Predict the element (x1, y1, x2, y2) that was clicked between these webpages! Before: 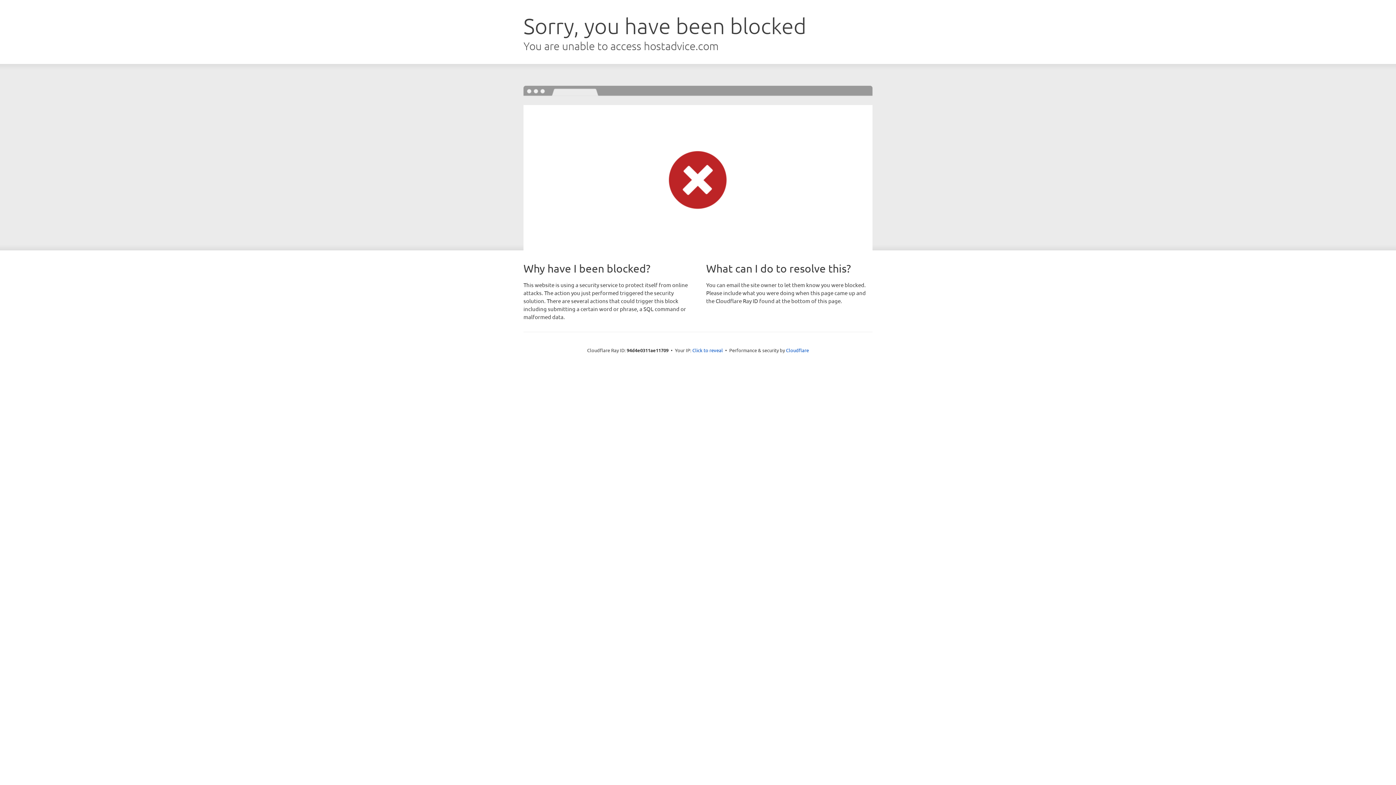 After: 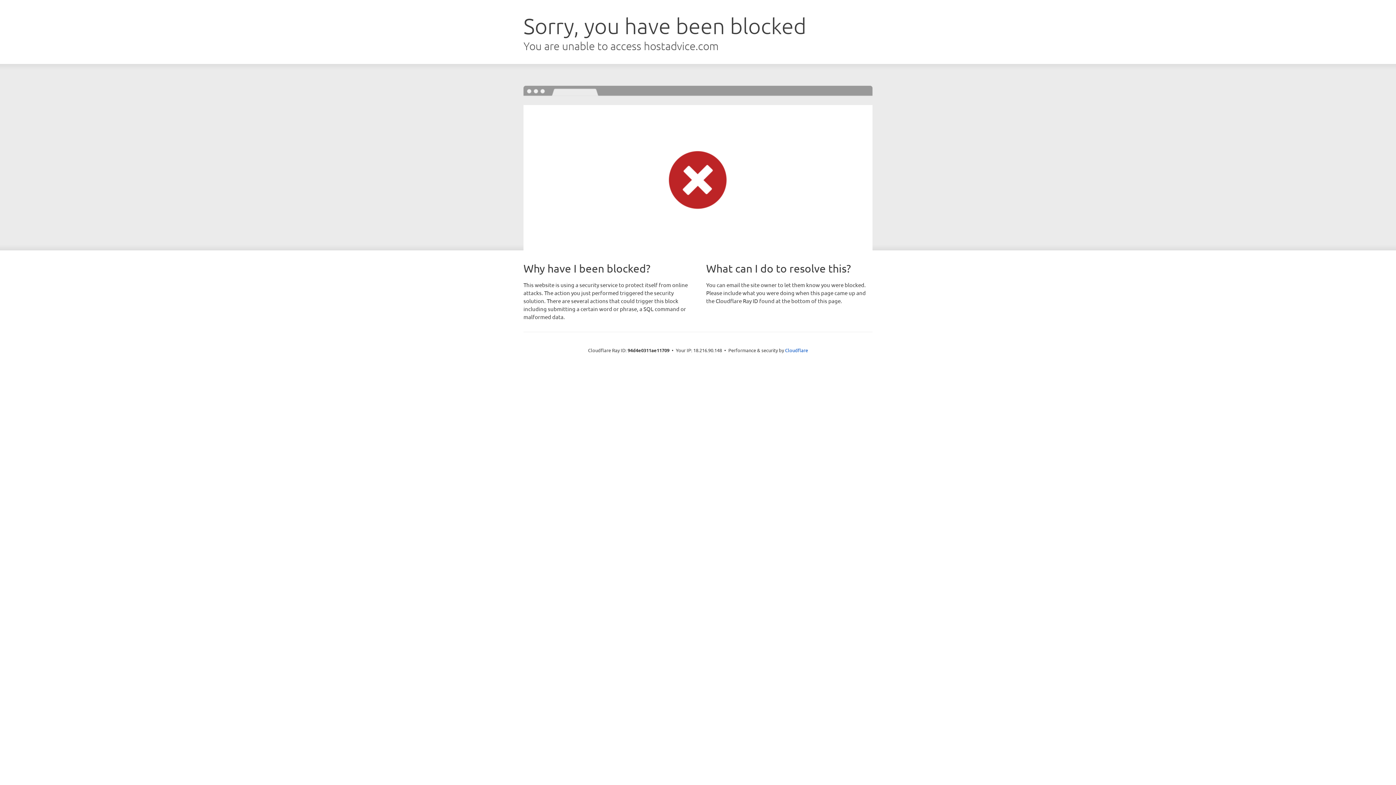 Action: label: Click to reveal bbox: (692, 346, 723, 353)